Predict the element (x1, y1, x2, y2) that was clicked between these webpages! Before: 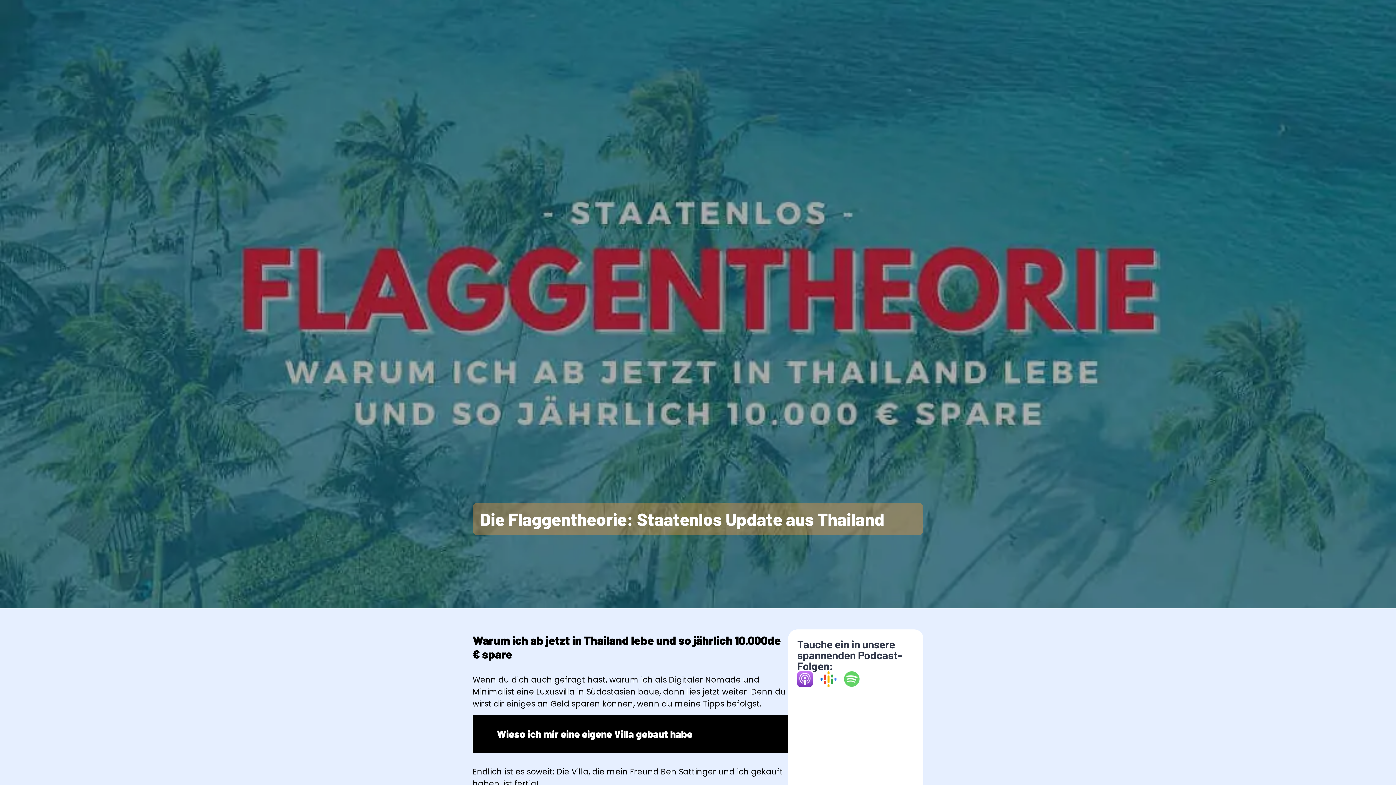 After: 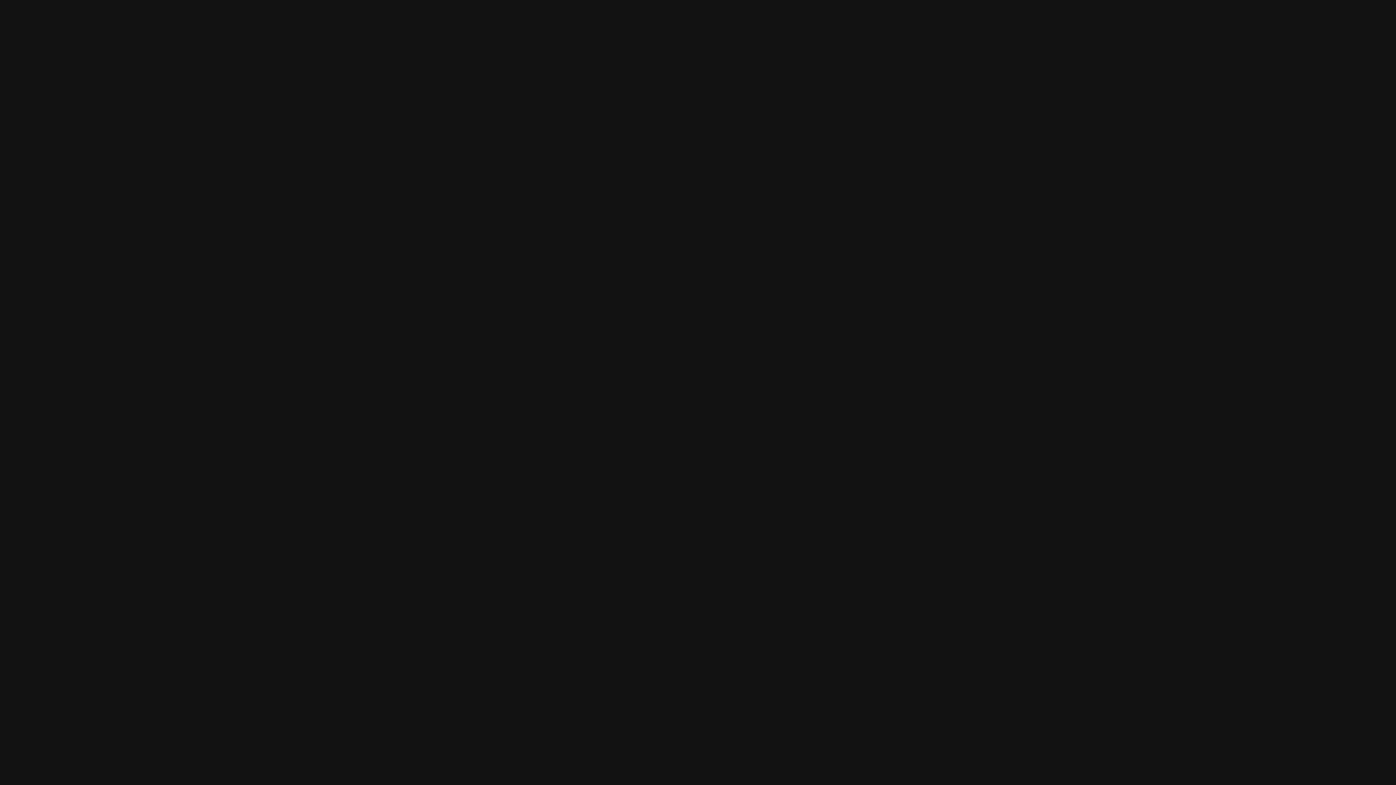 Action: bbox: (844, 671, 860, 687)